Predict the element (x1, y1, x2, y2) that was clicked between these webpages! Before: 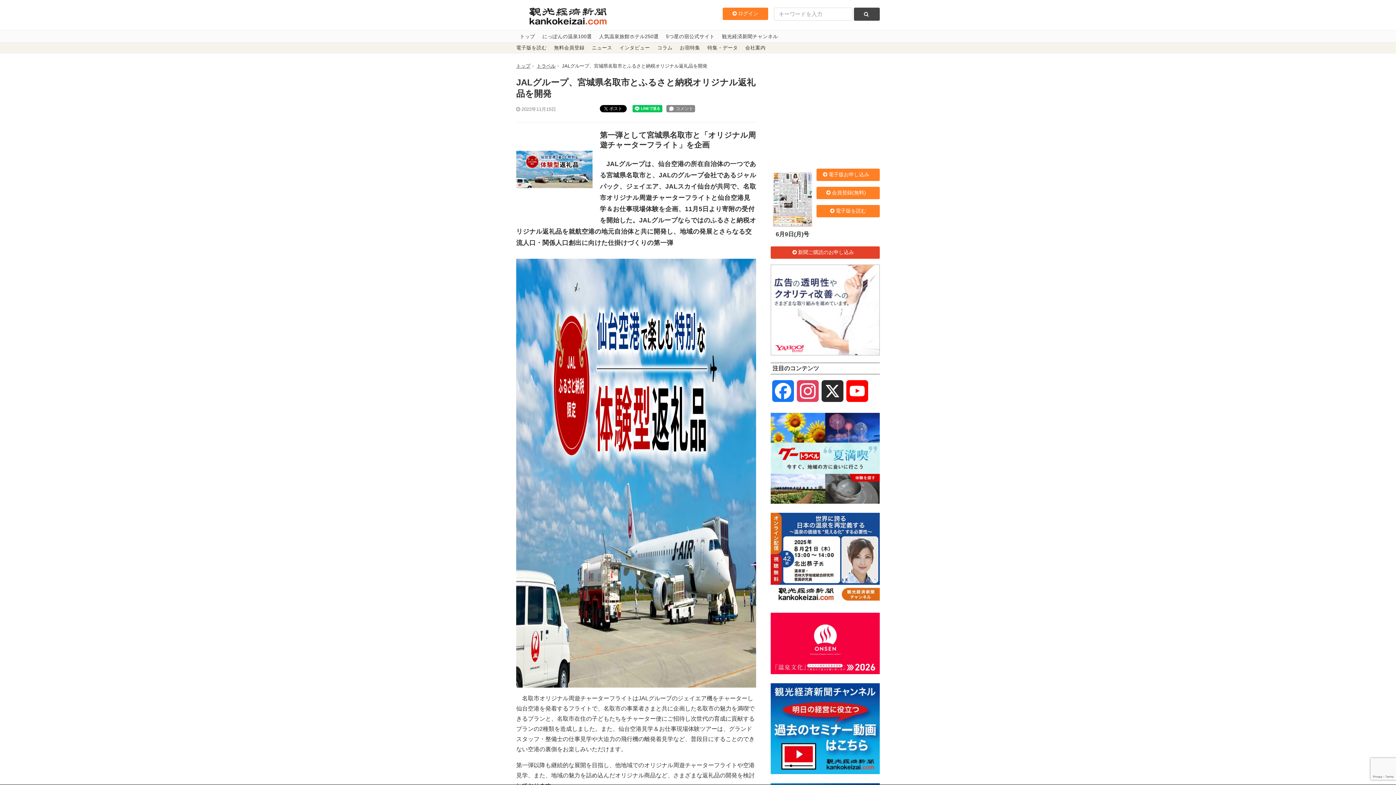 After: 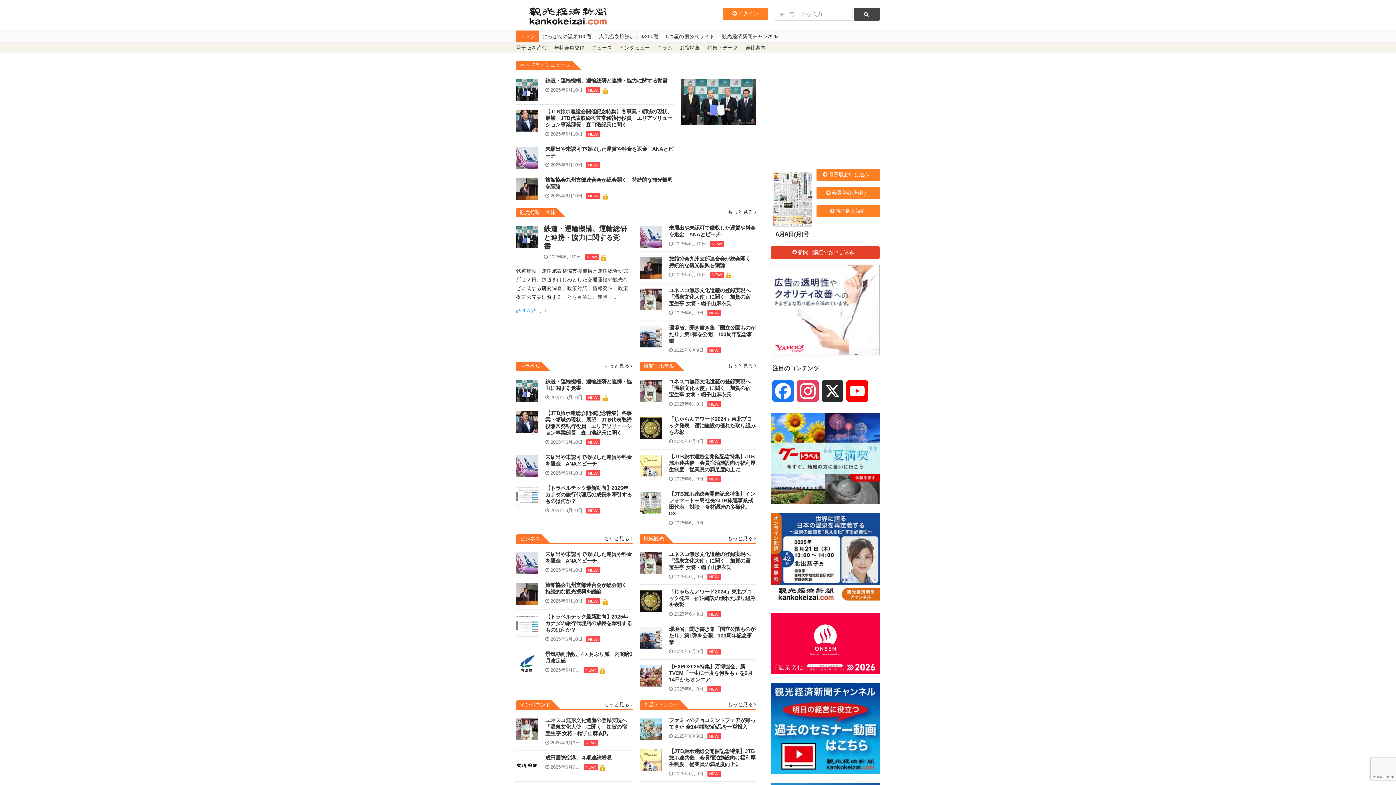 Action: label: ニュース bbox: (588, 42, 616, 53)